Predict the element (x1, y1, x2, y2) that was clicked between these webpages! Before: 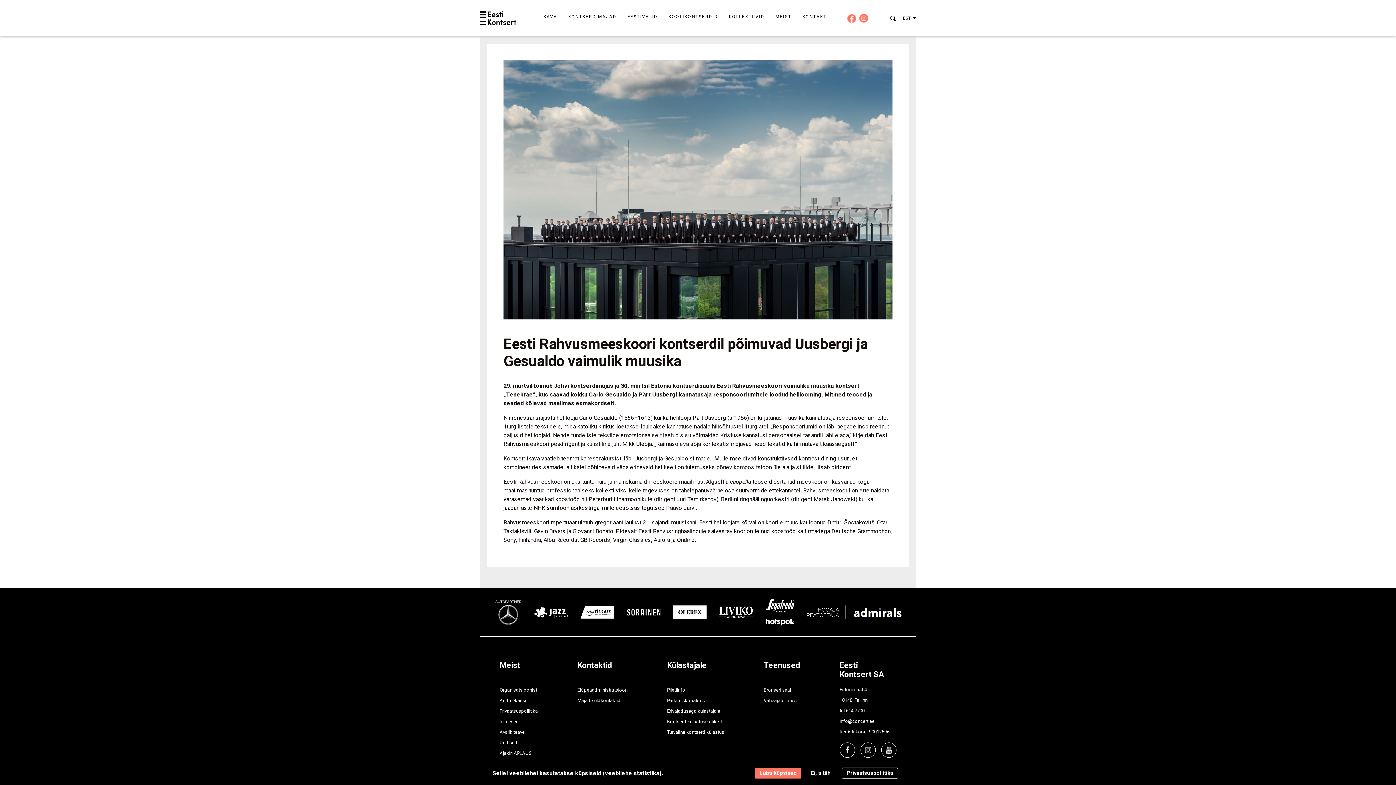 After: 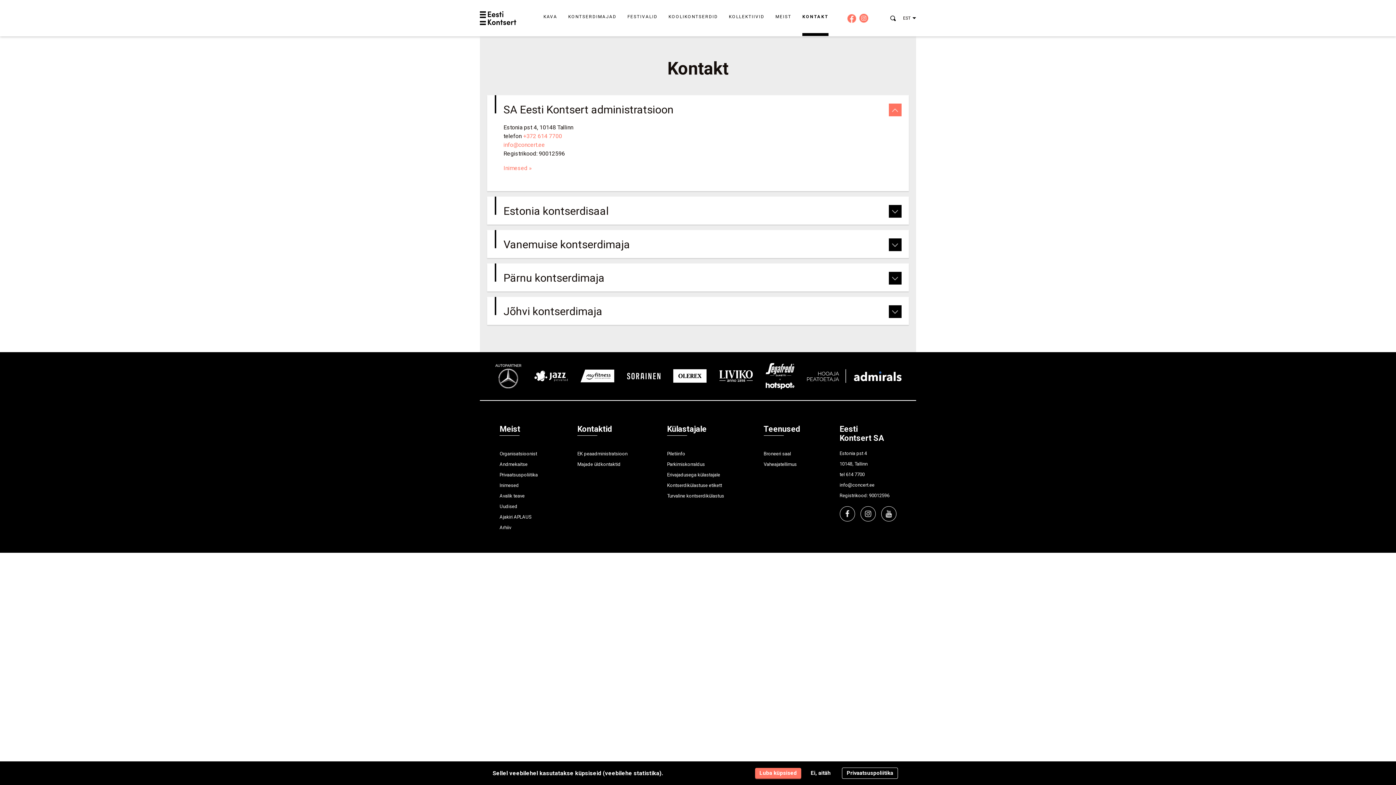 Action: label: KONTAKT bbox: (802, 14, 826, 36)